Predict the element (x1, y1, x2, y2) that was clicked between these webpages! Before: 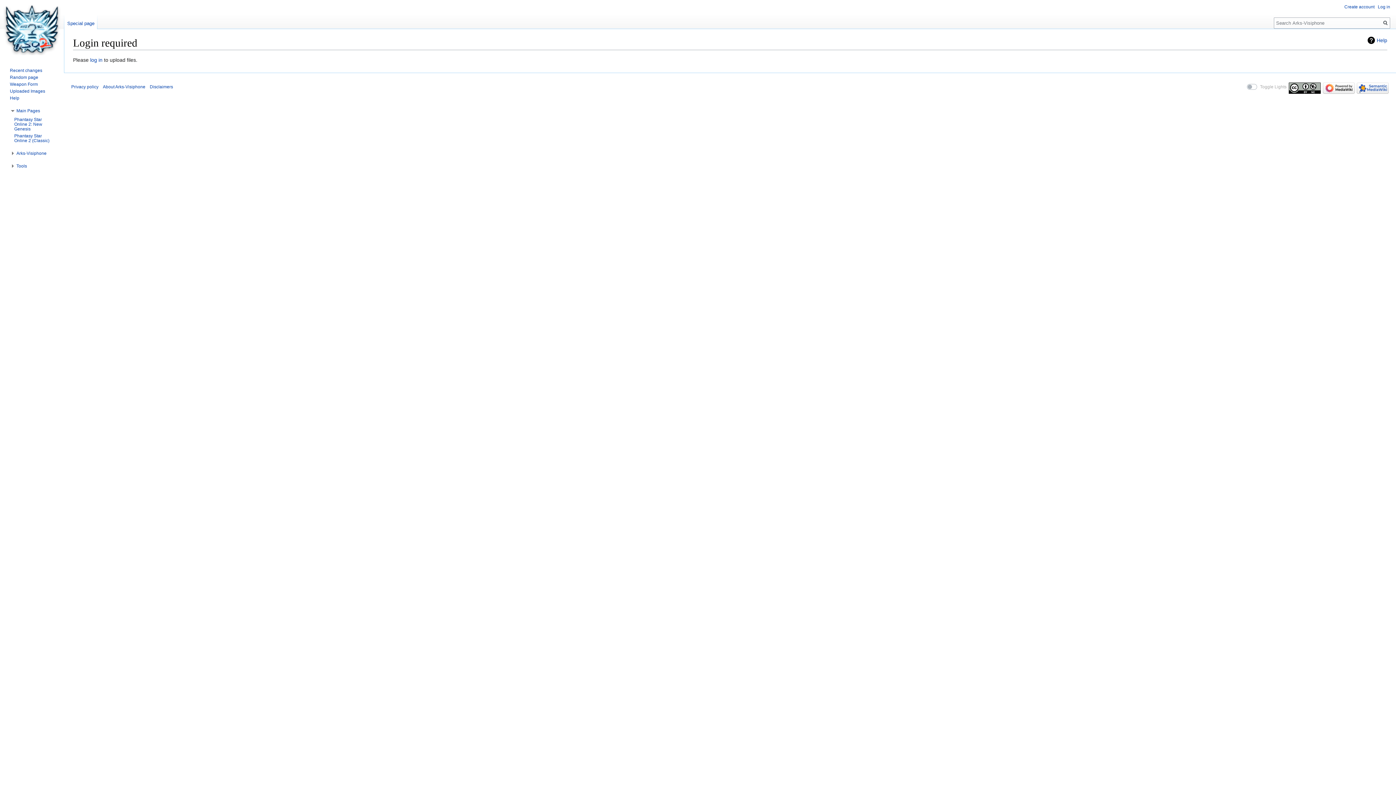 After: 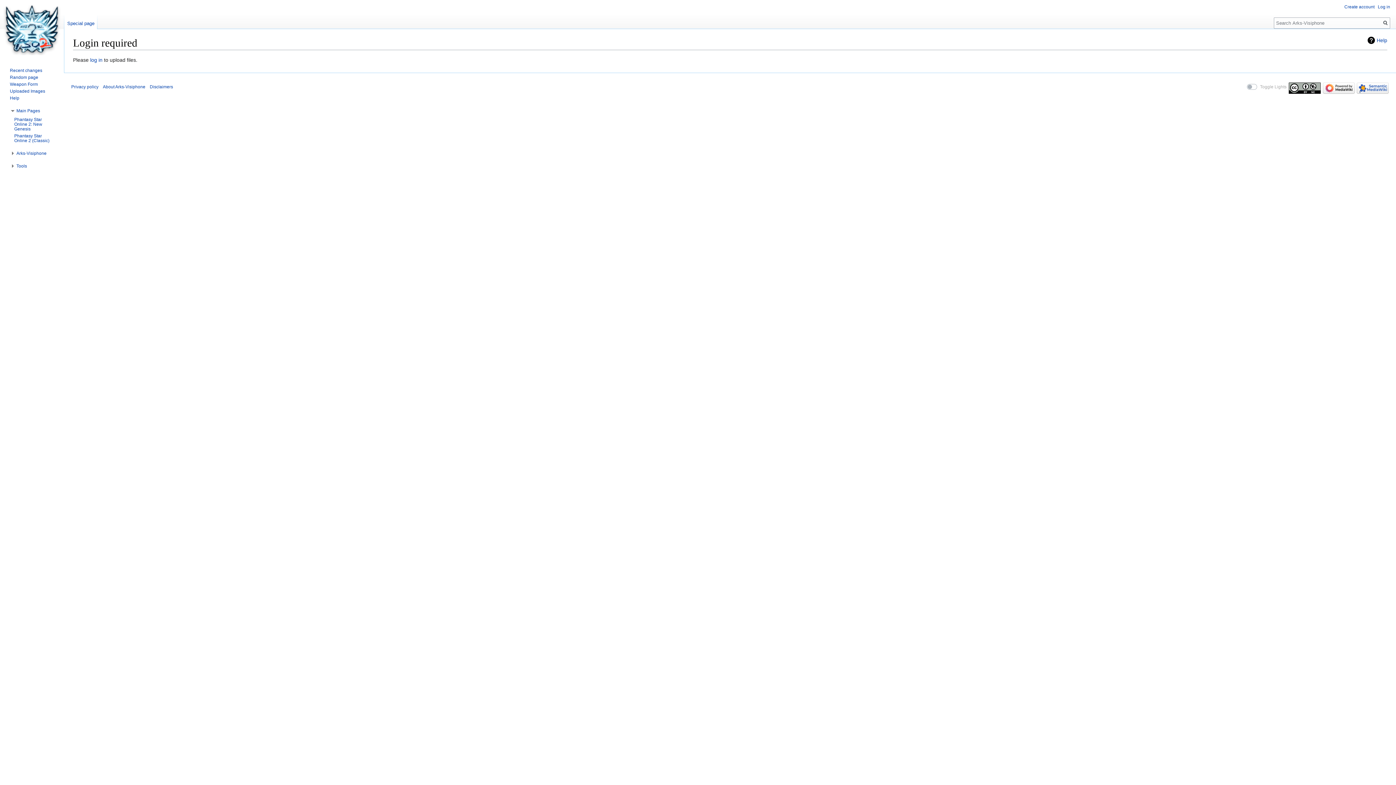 Action: bbox: (64, 14, 97, 29) label: Special page